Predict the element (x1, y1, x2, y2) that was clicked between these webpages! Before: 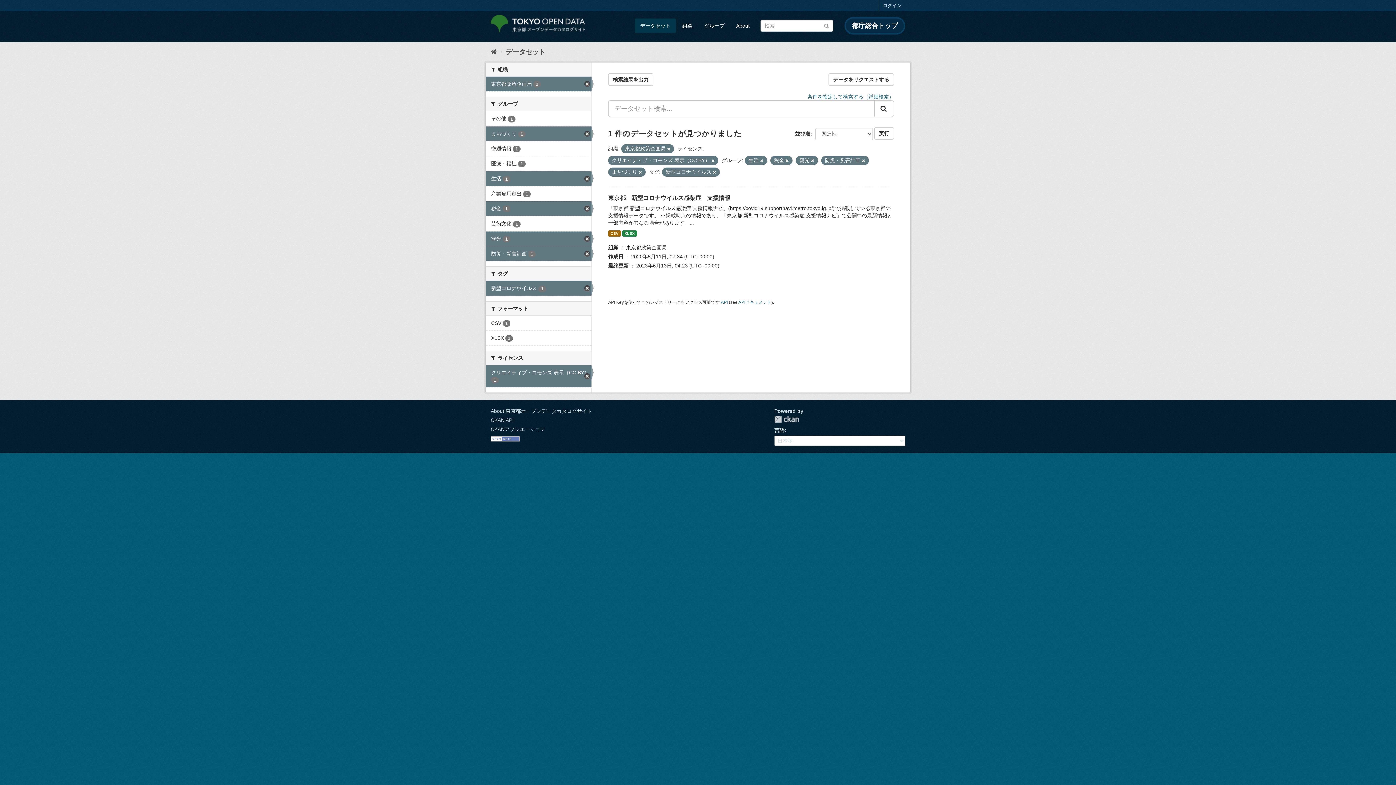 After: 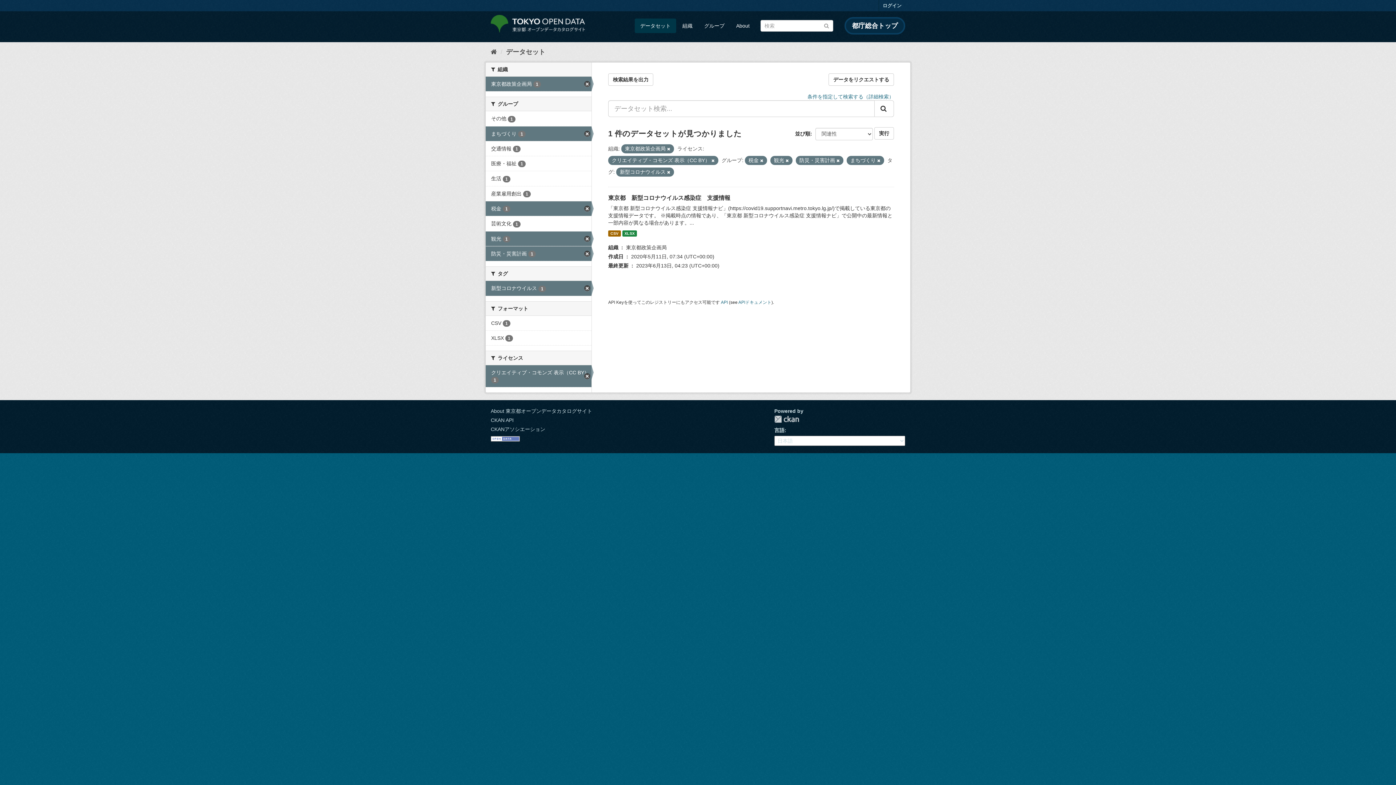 Action: label: 生活 1 bbox: (485, 171, 591, 186)